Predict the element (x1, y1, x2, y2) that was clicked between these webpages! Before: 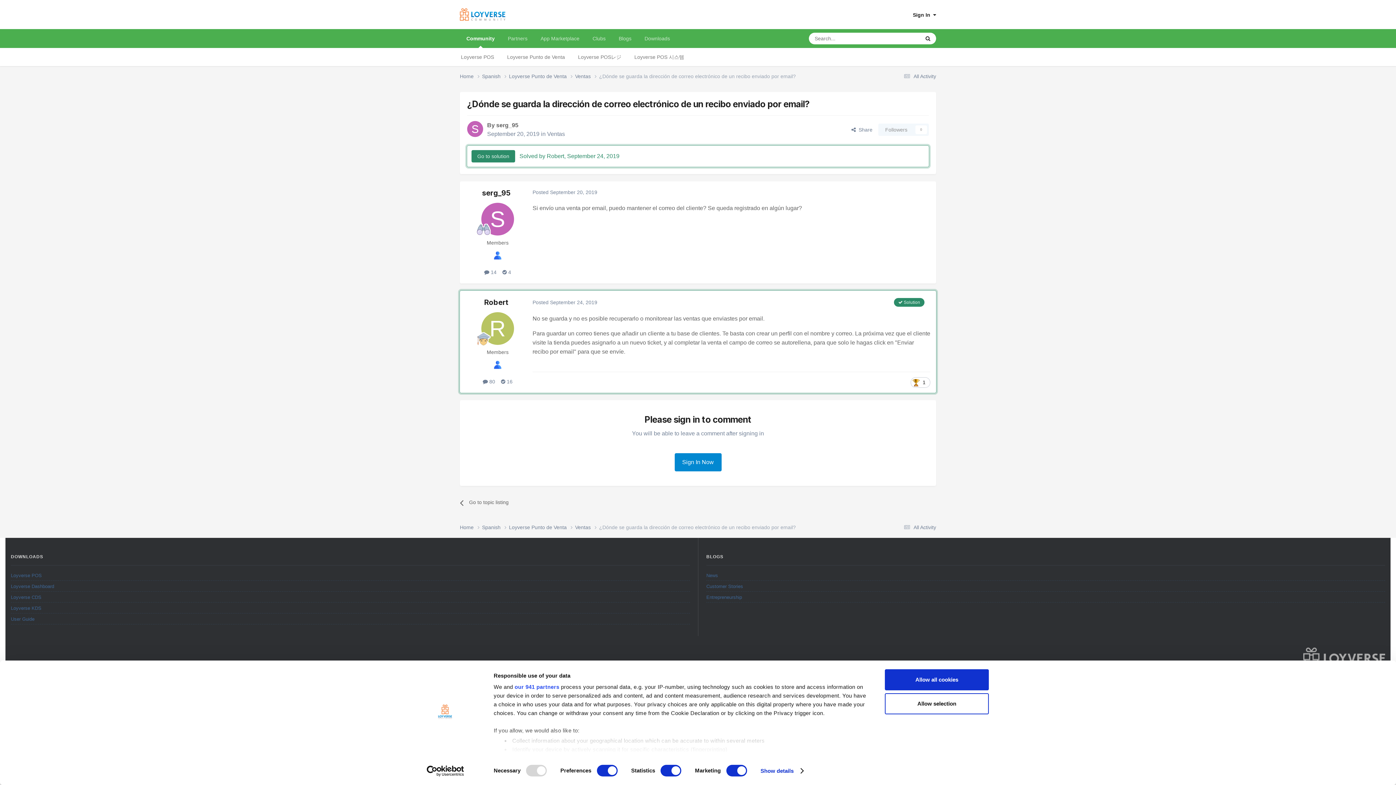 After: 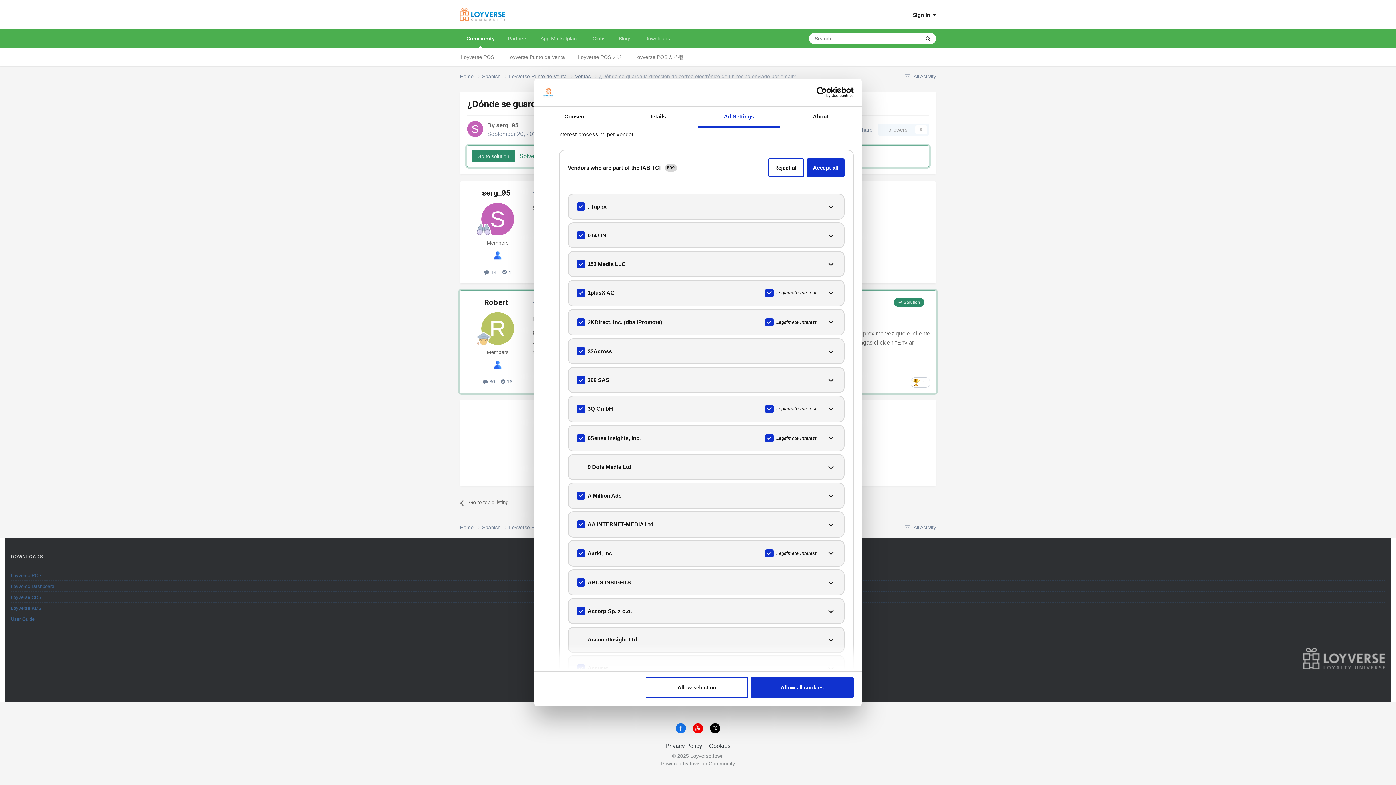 Action: label: our 941 partners bbox: (514, 684, 559, 690)